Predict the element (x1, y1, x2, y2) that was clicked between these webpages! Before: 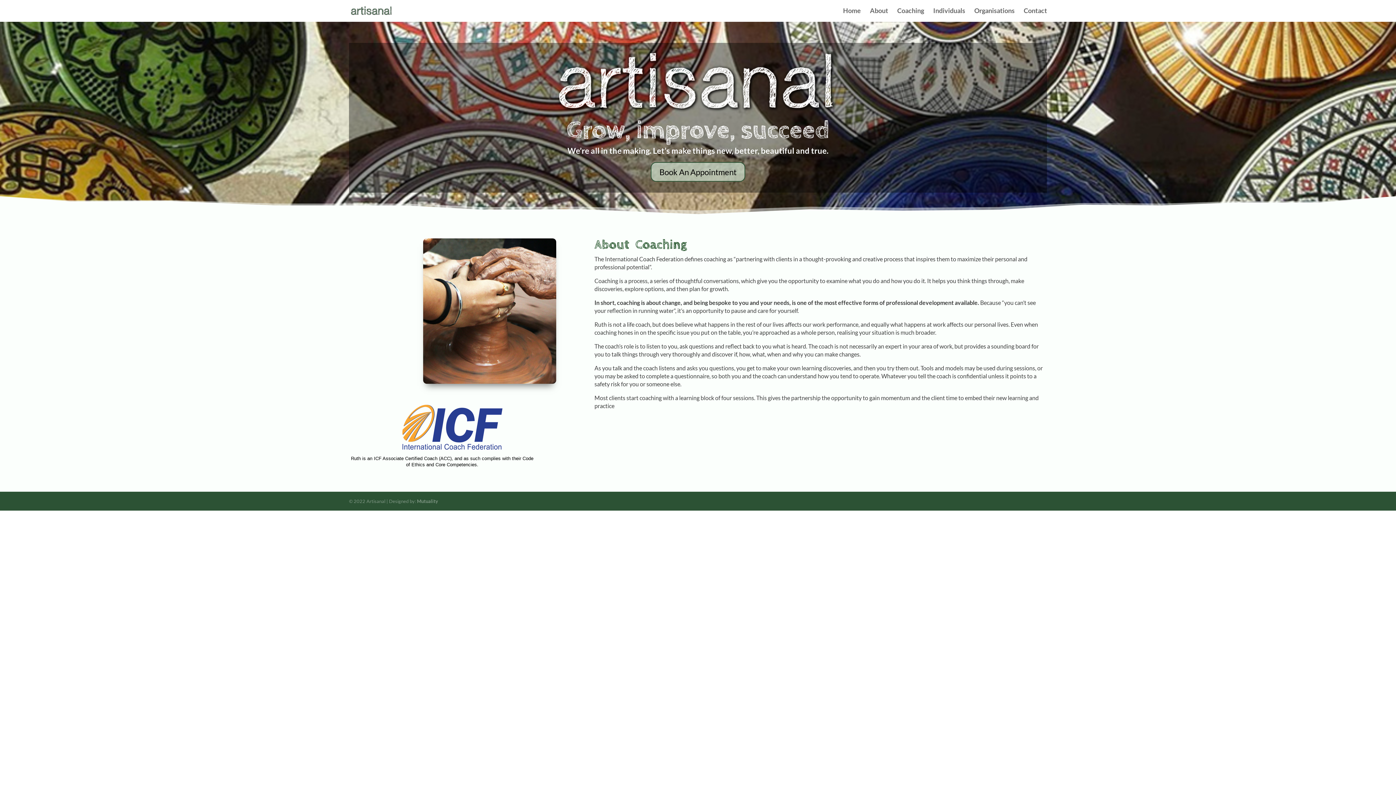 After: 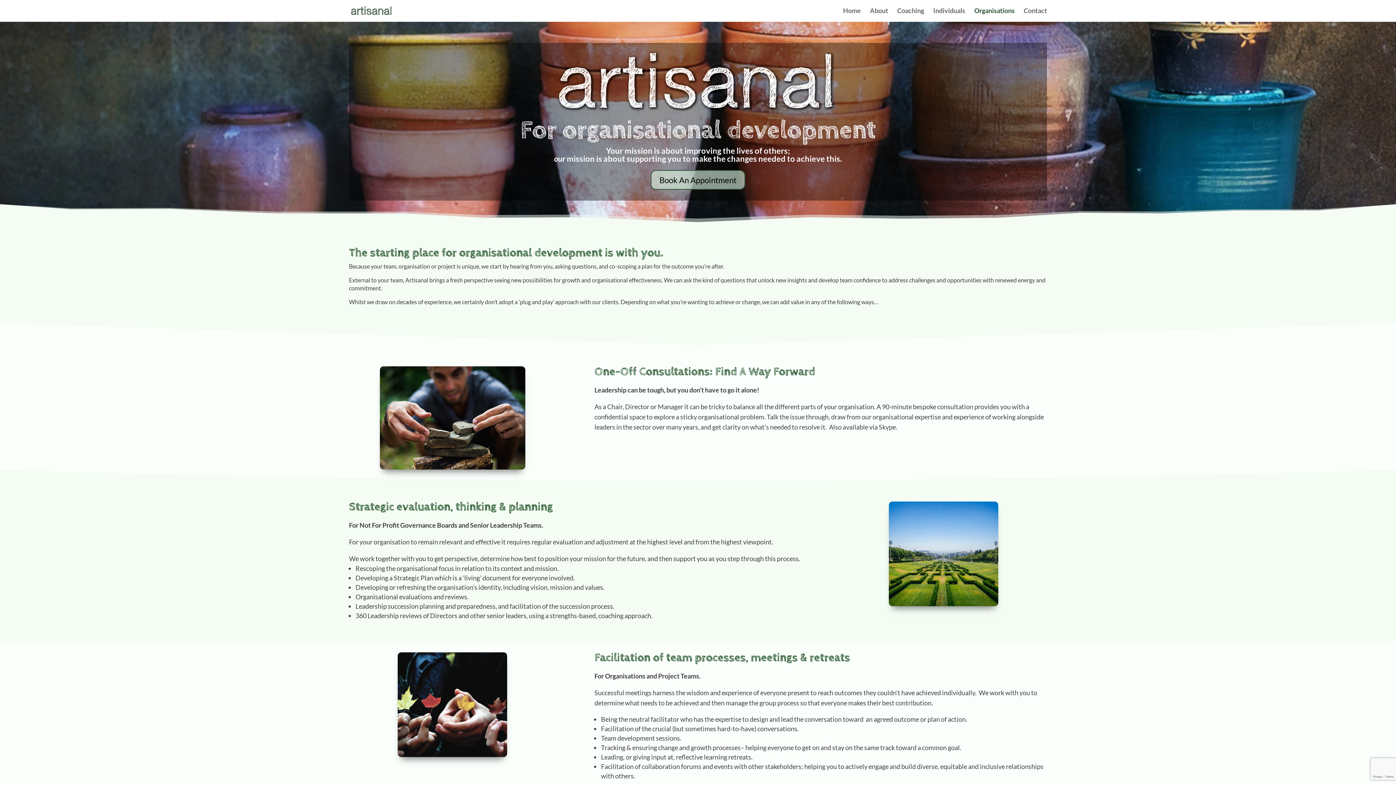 Action: bbox: (974, 8, 1014, 21) label: Organisations